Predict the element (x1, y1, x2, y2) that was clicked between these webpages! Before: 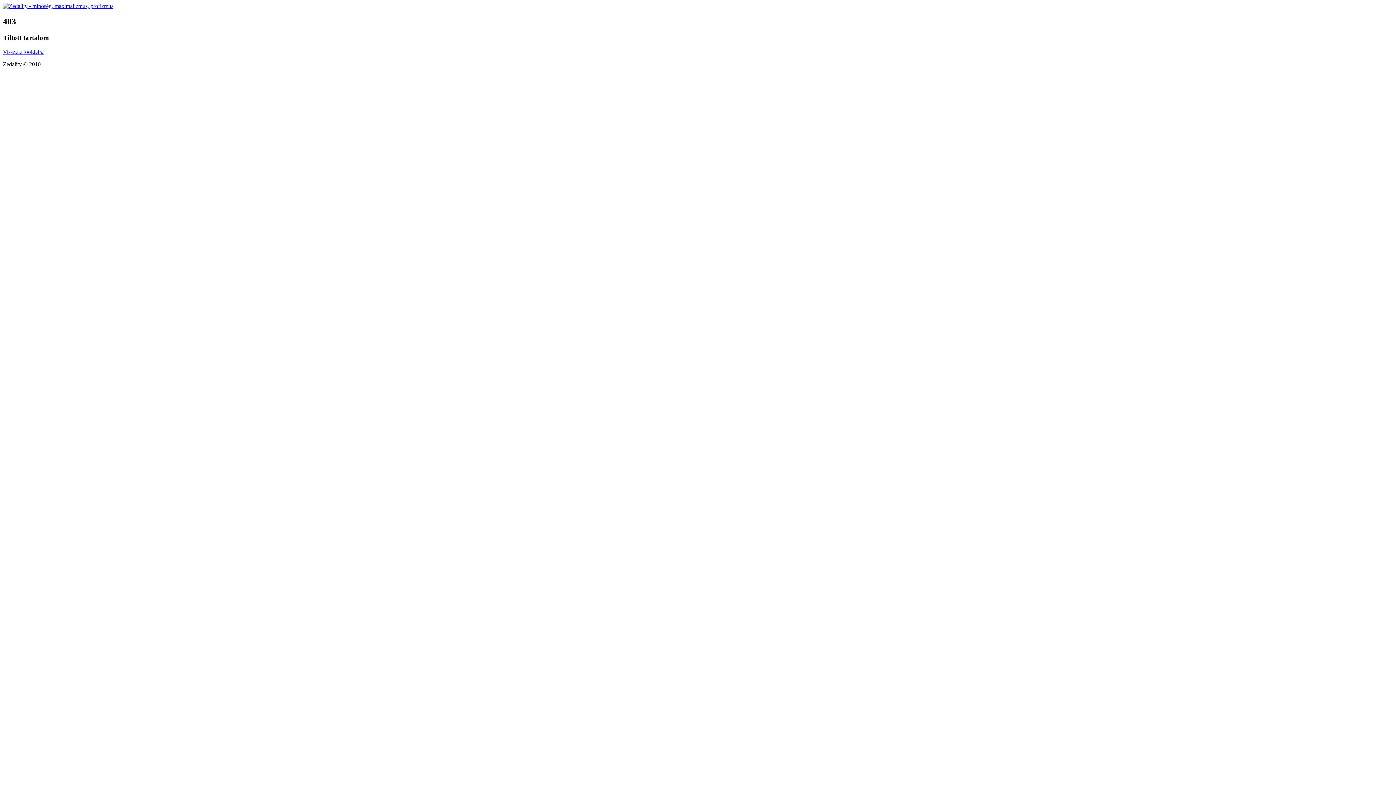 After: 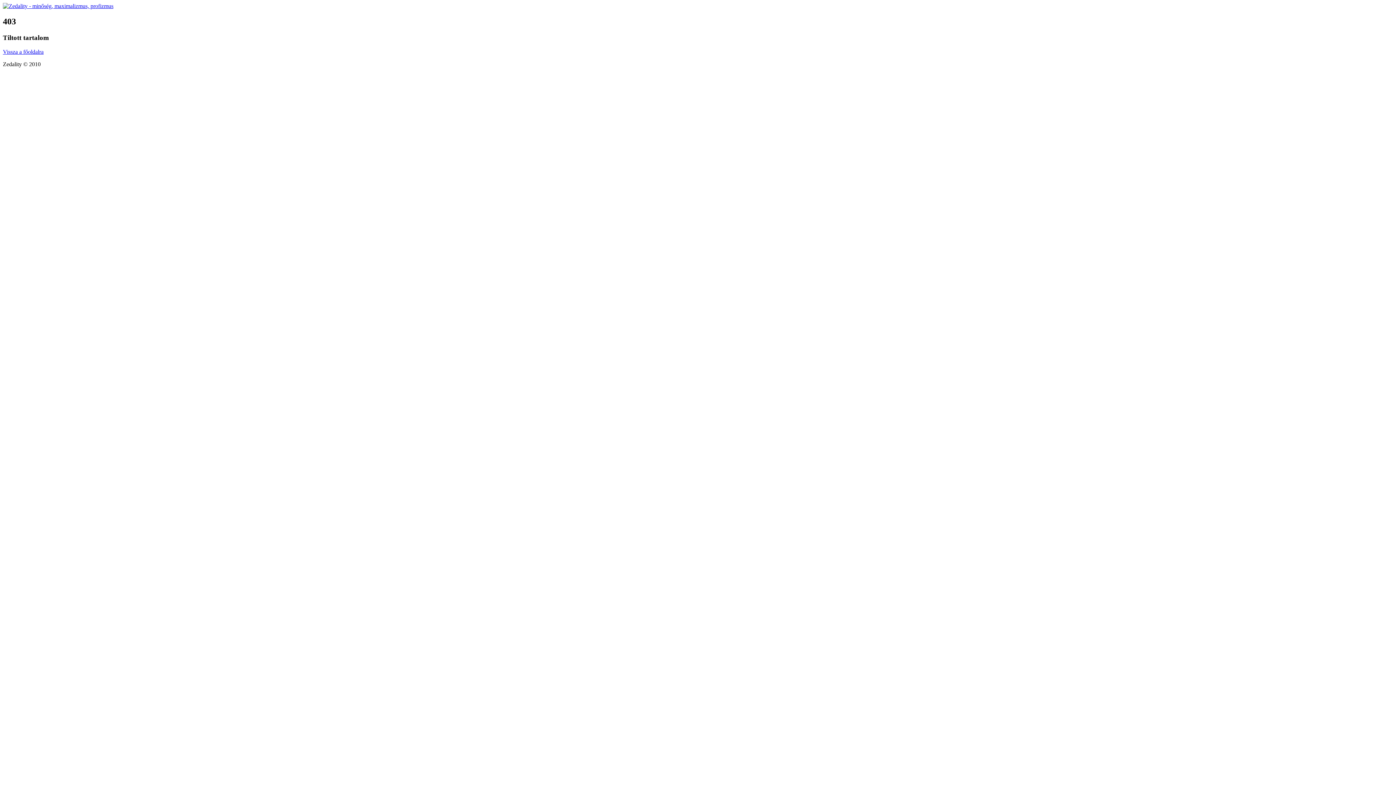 Action: bbox: (2, 2, 113, 9)